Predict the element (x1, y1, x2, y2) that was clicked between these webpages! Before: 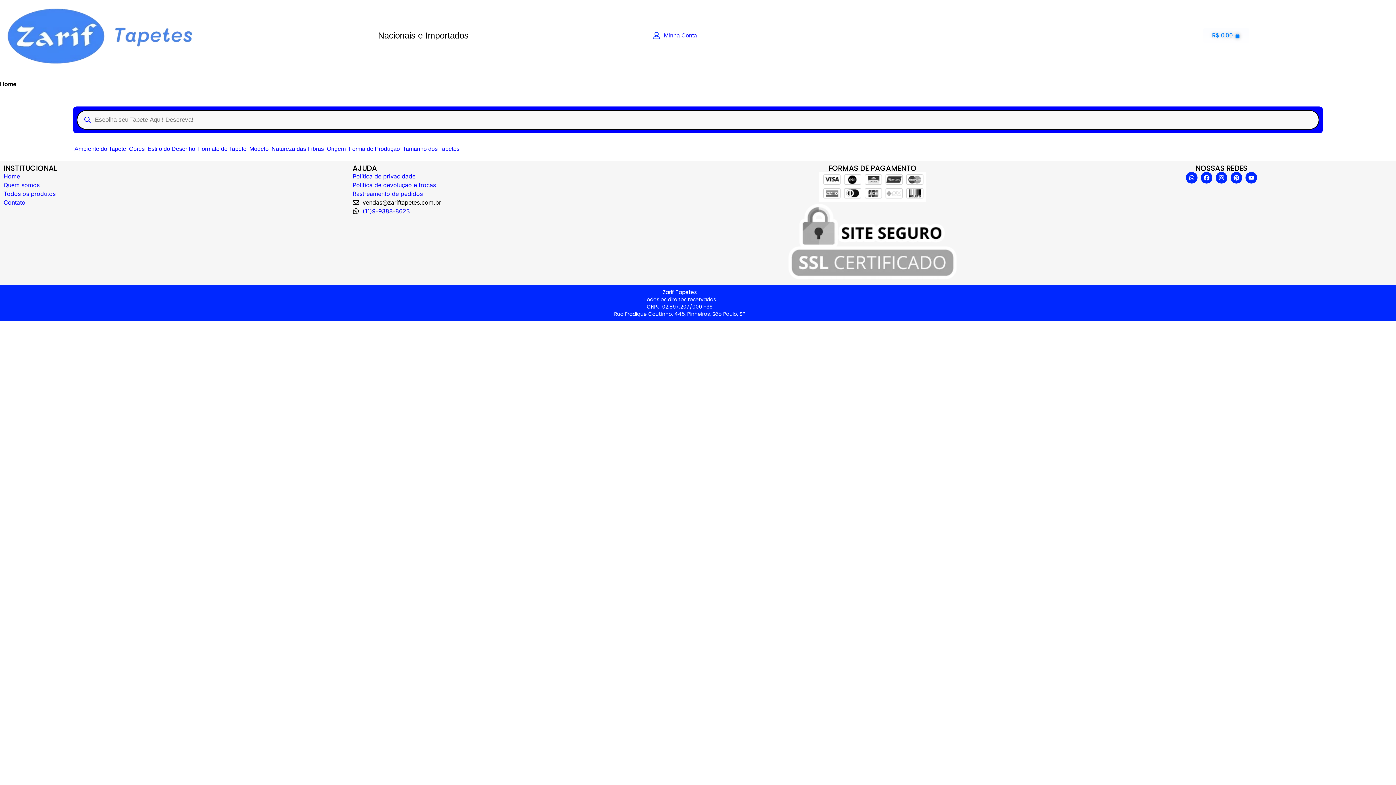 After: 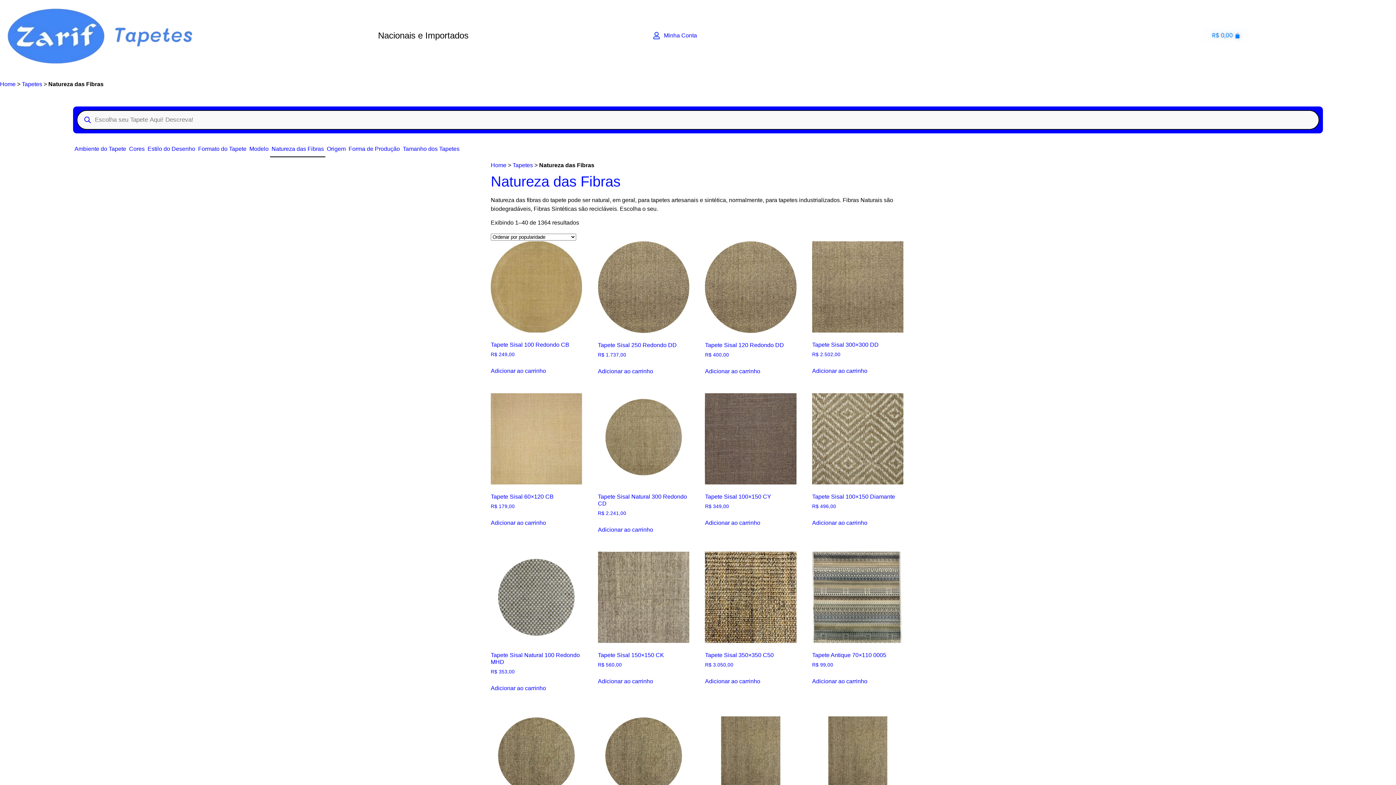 Action: bbox: (270, 140, 325, 157) label: Natureza das Fibras